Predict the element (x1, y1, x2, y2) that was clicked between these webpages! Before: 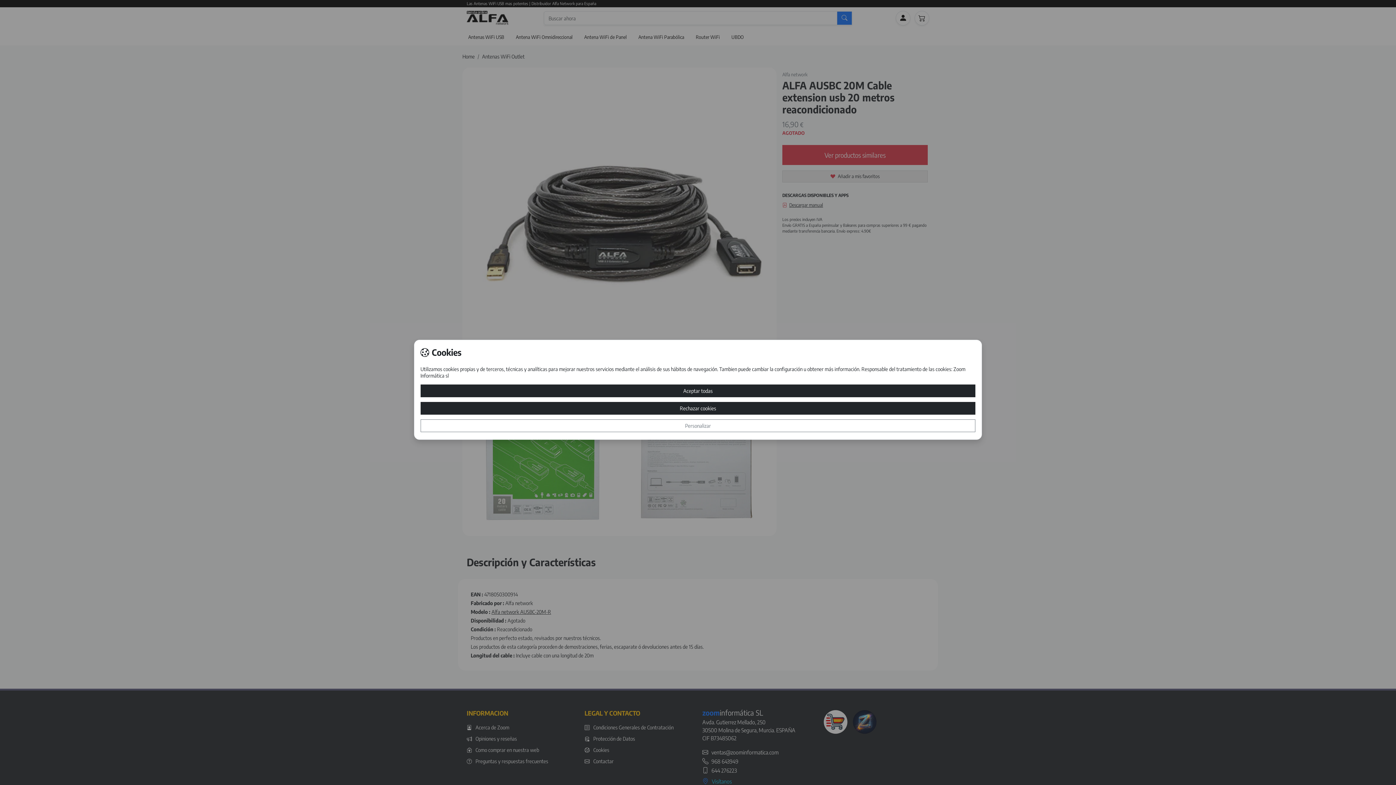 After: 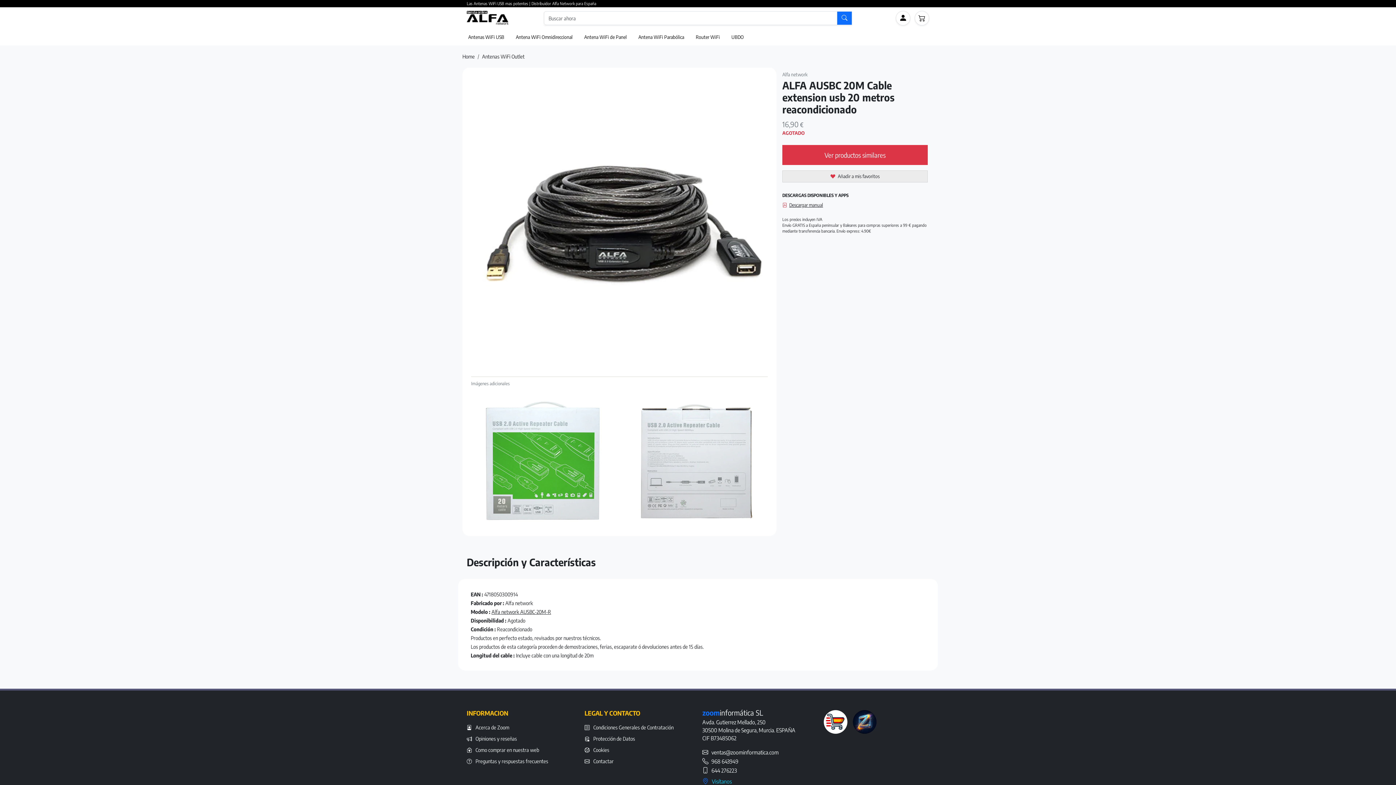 Action: bbox: (420, 402, 975, 414) label: Rechazar cookies